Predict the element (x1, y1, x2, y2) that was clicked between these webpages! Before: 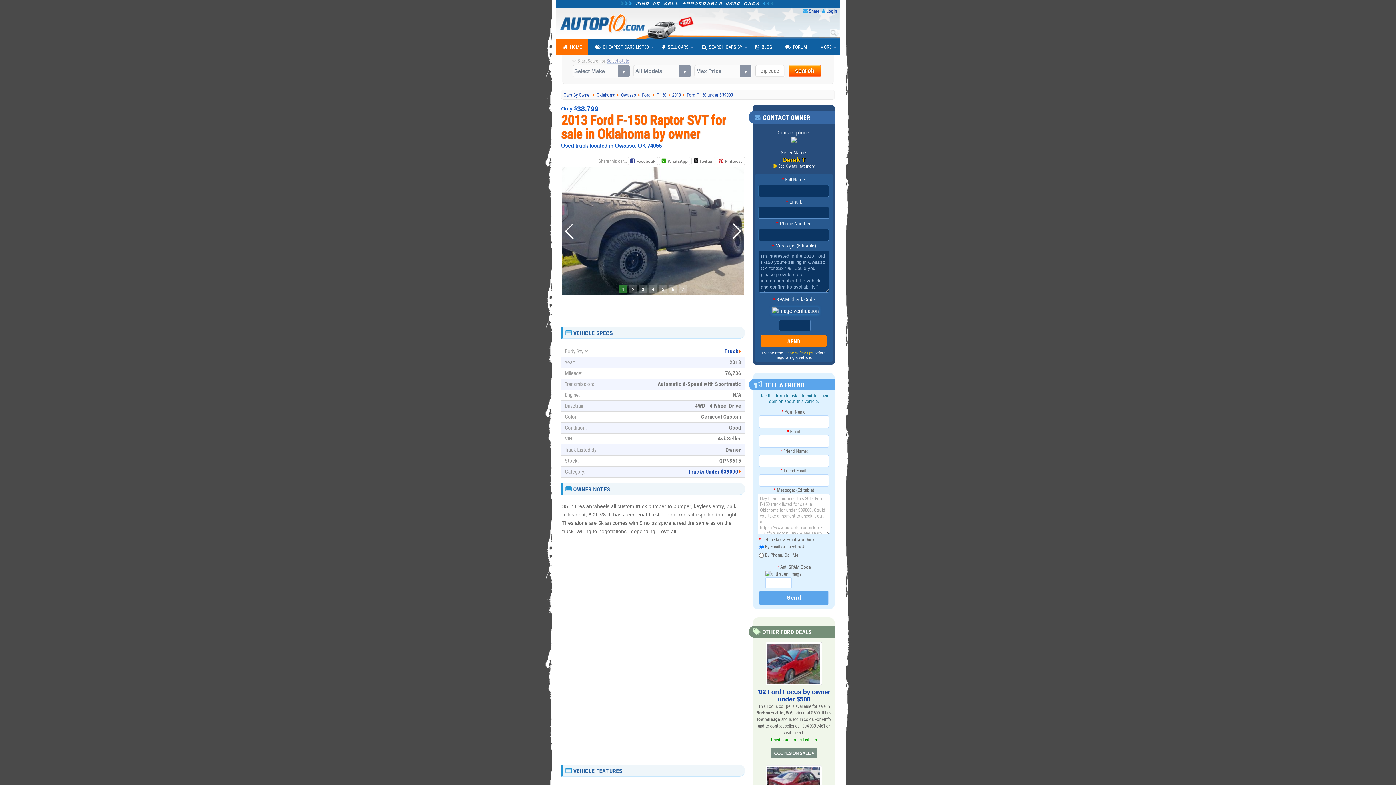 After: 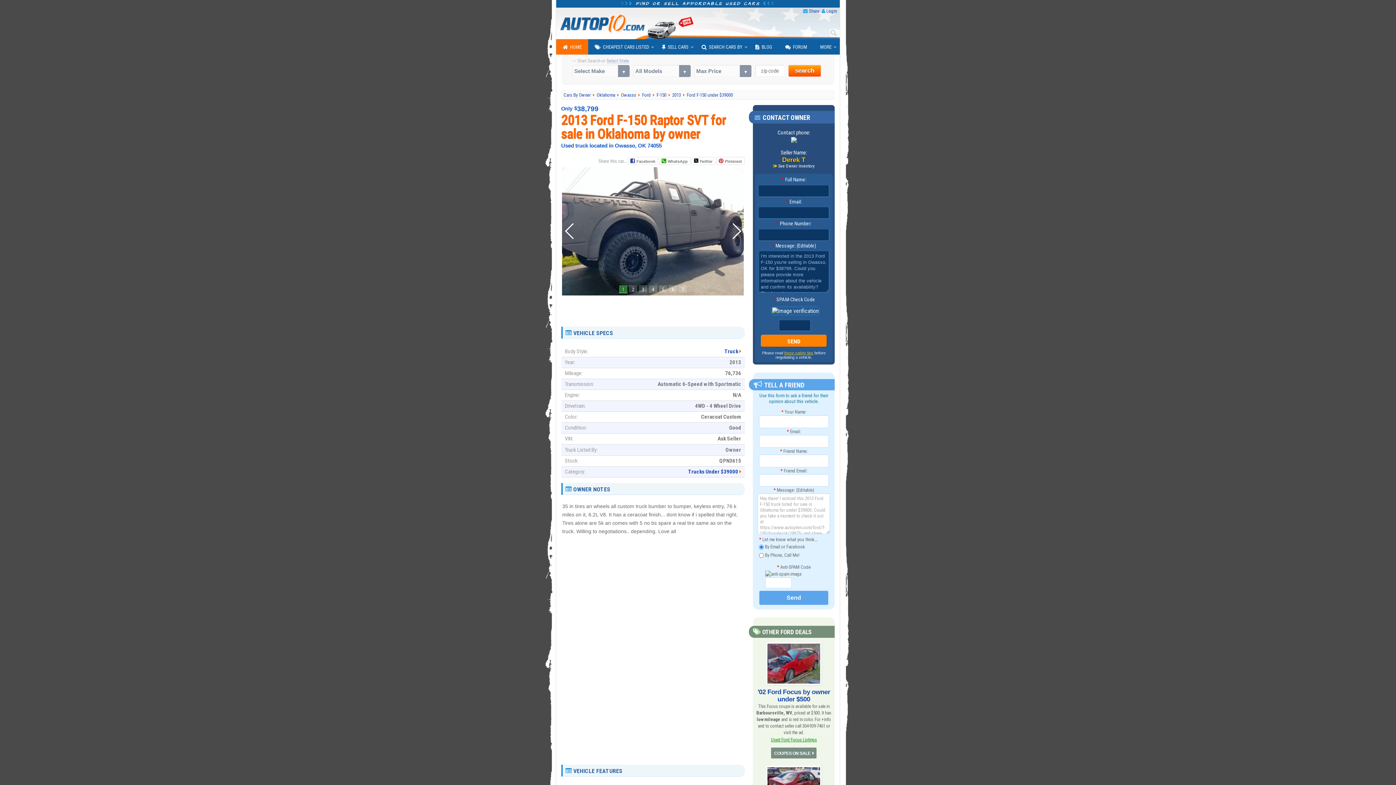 Action: bbox: (686, 92, 733, 97) label: Ford F-150 under $39000